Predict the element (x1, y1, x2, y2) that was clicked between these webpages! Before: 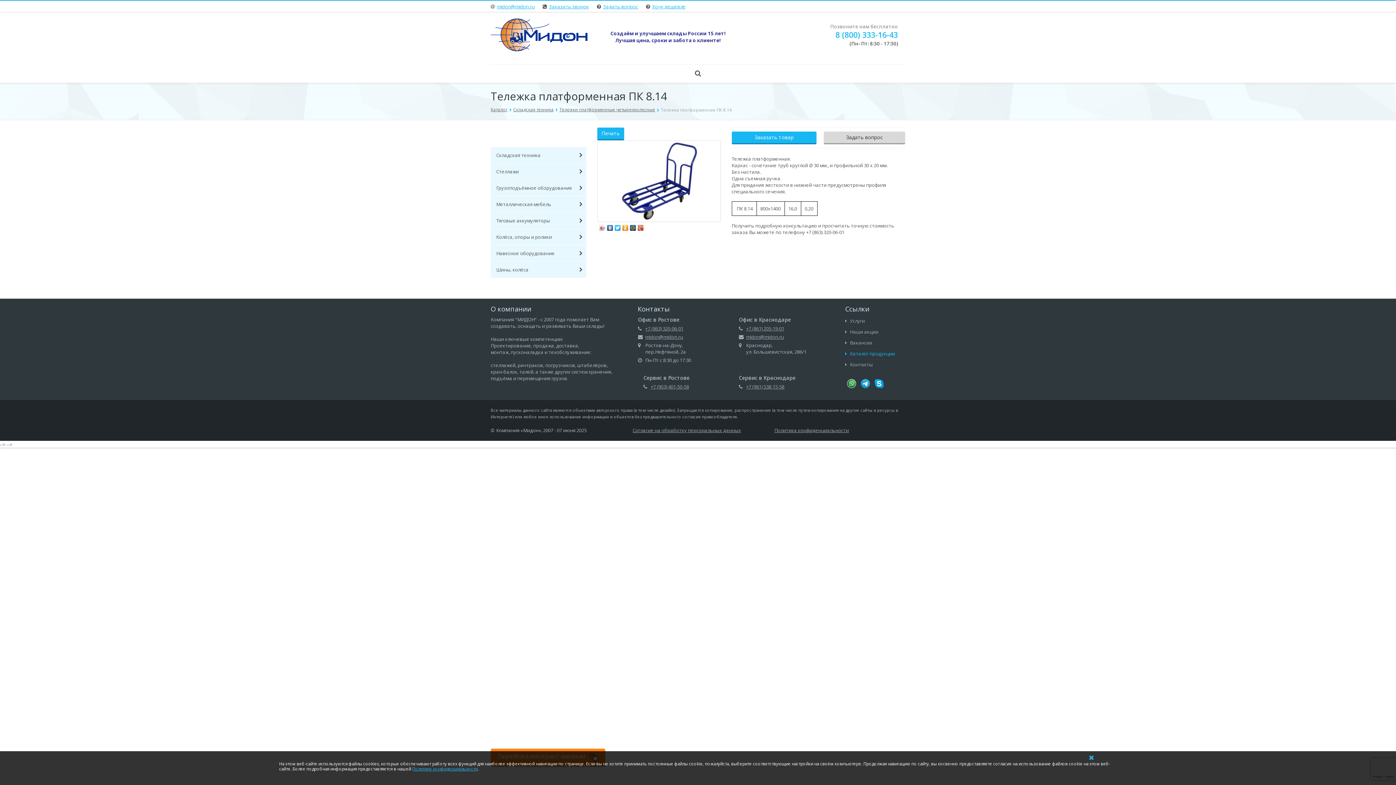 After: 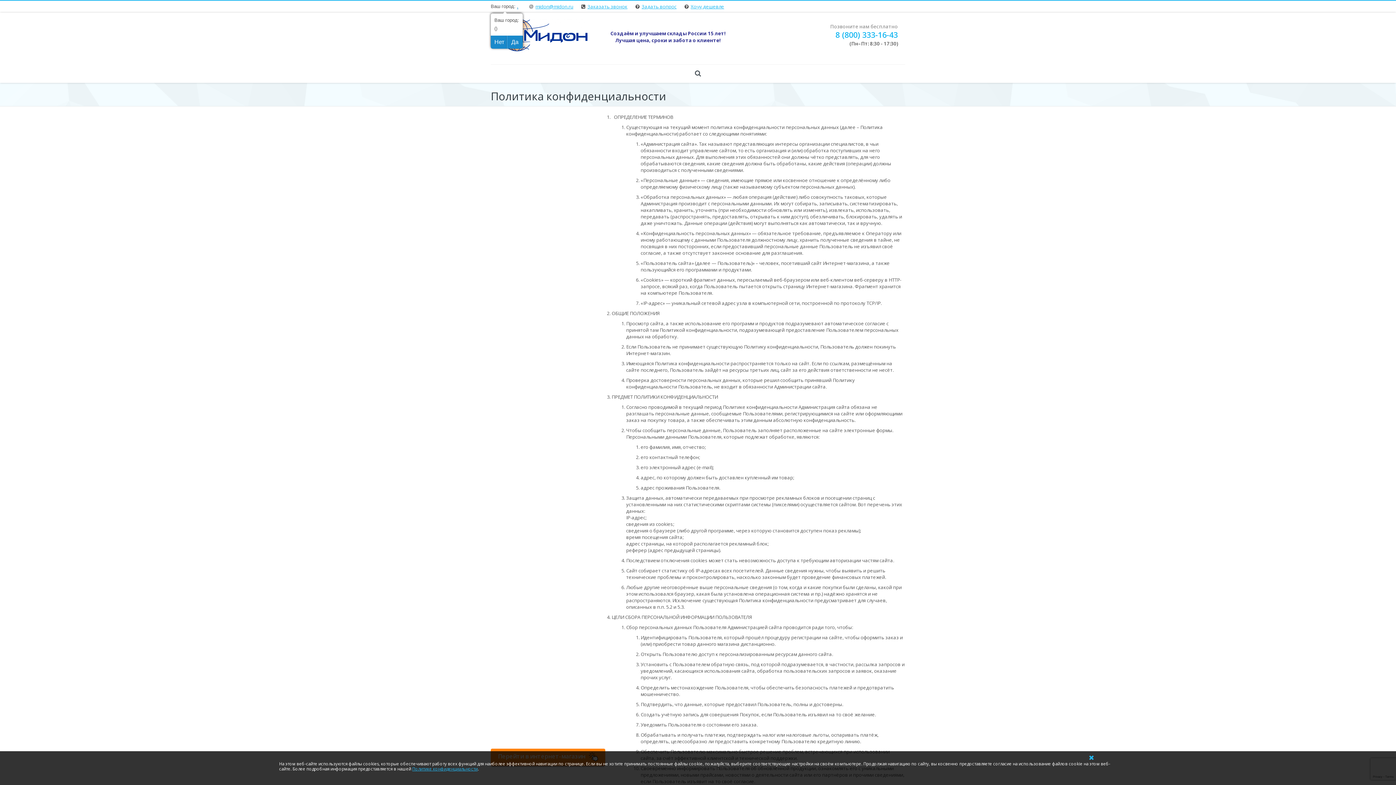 Action: label: Политика конфиденциальности bbox: (774, 427, 849, 433)